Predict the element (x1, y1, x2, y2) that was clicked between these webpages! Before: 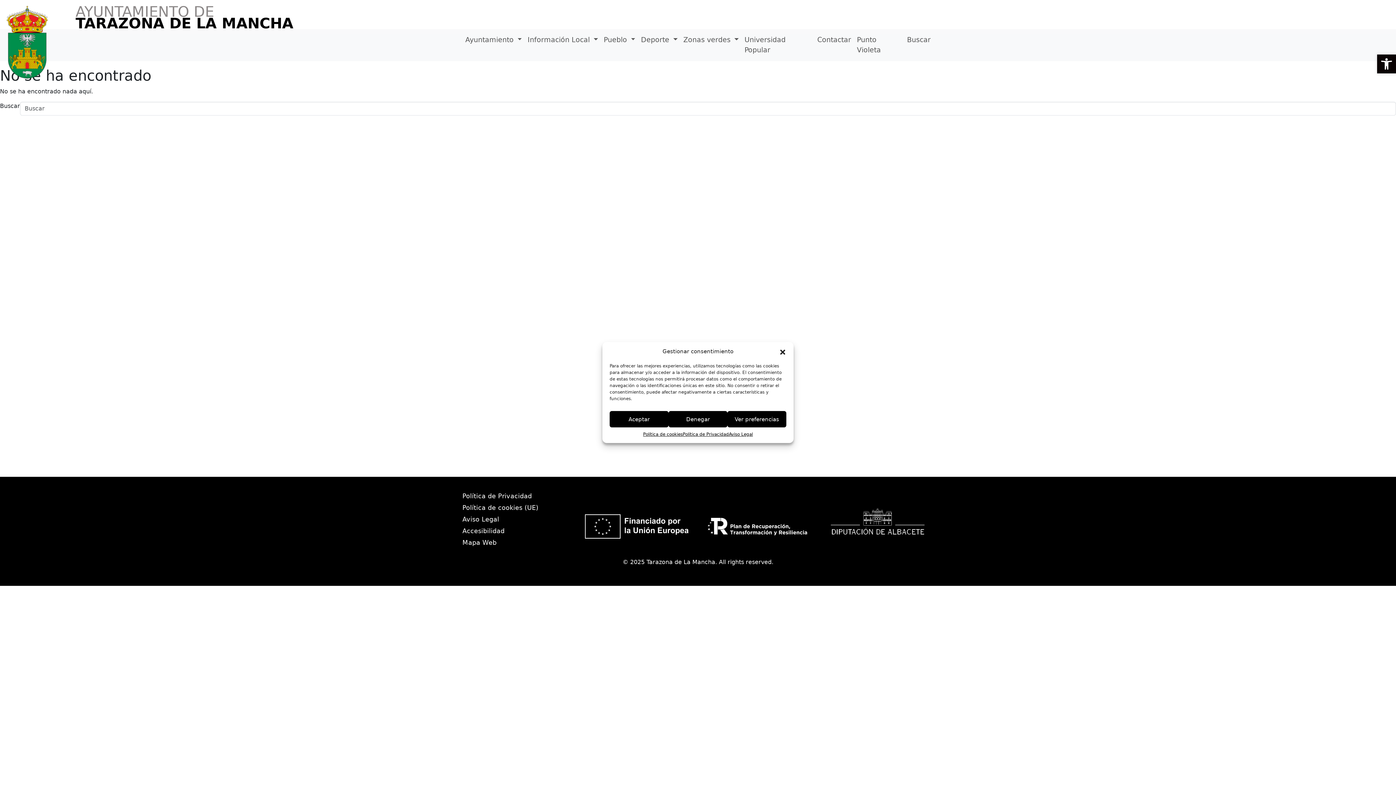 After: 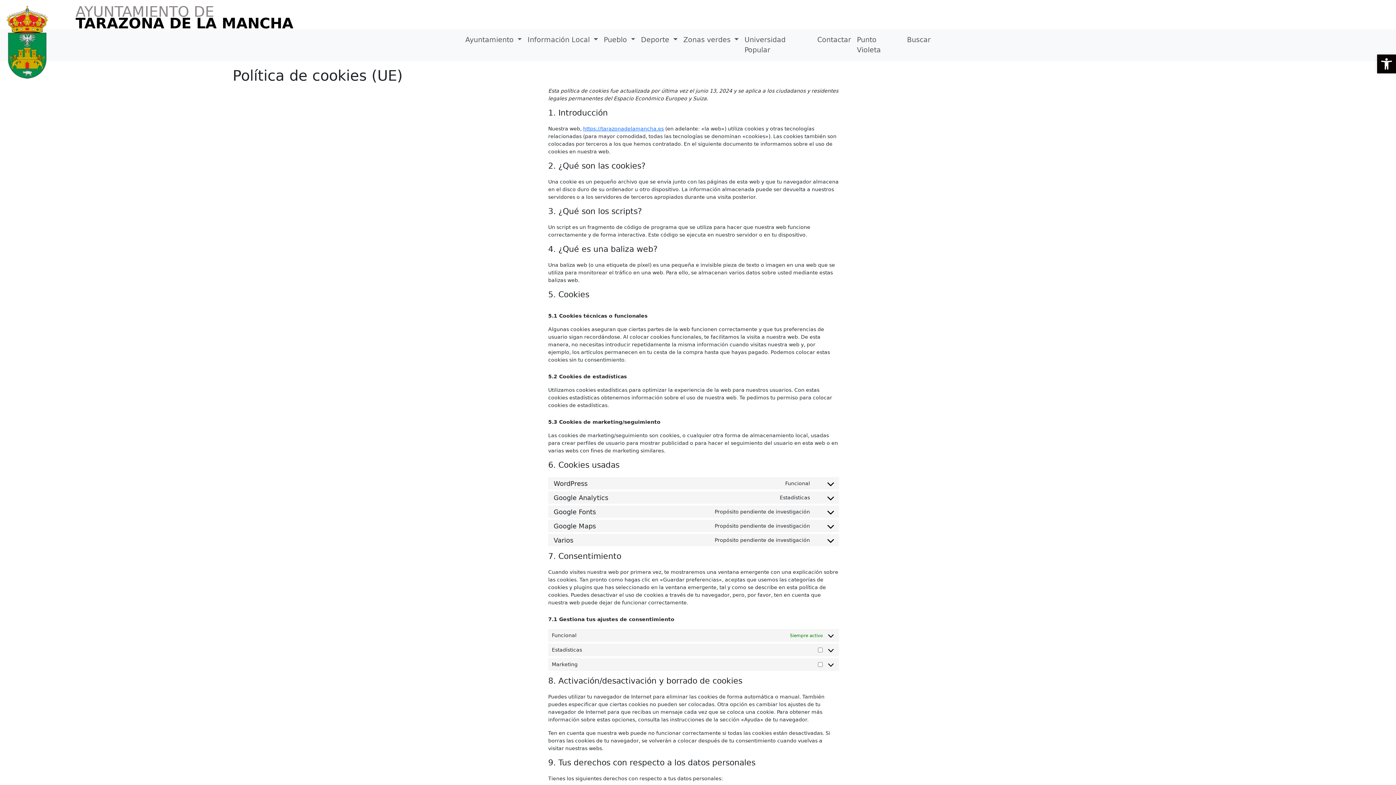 Action: label: Política de cookies bbox: (643, 431, 682, 437)